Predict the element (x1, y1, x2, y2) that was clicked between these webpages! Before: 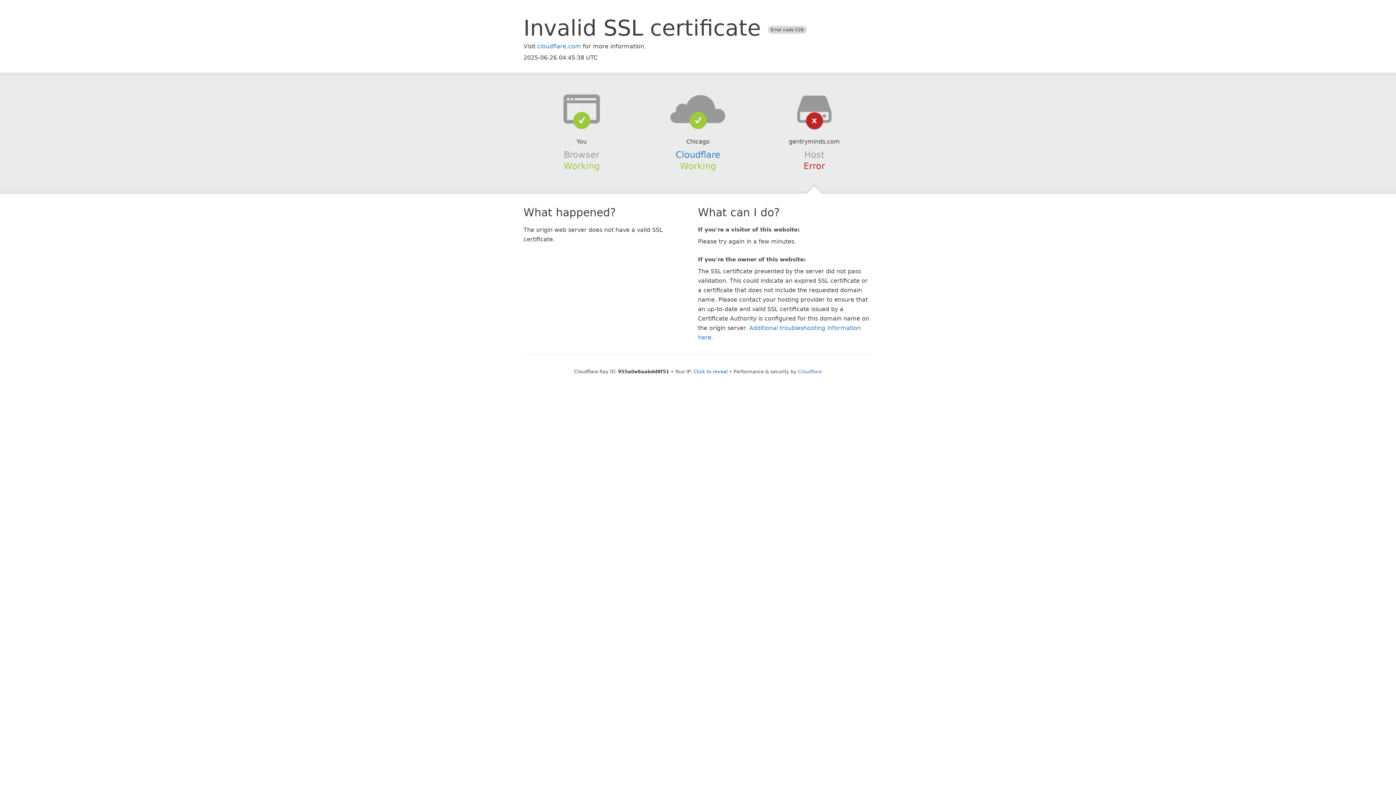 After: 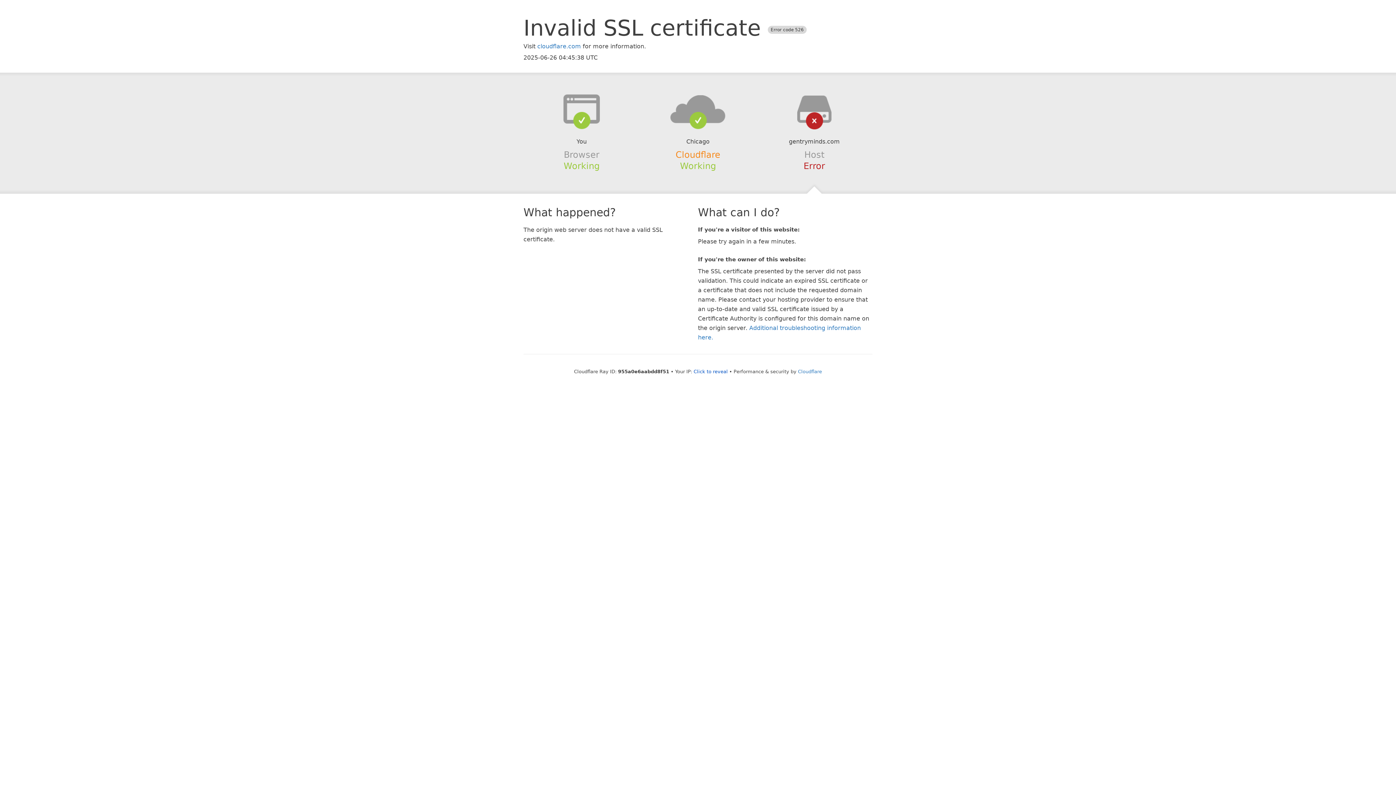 Action: bbox: (675, 149, 720, 159) label: Cloudflare